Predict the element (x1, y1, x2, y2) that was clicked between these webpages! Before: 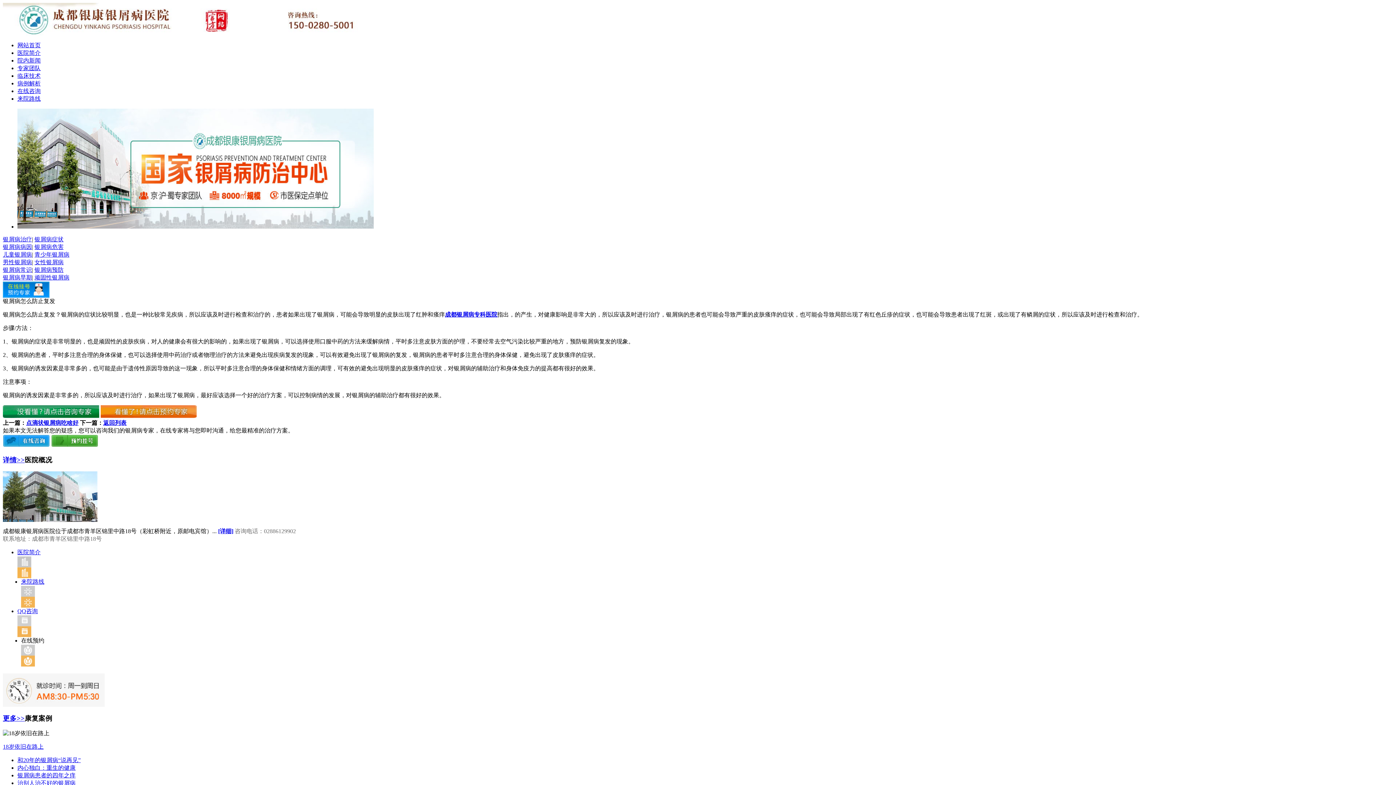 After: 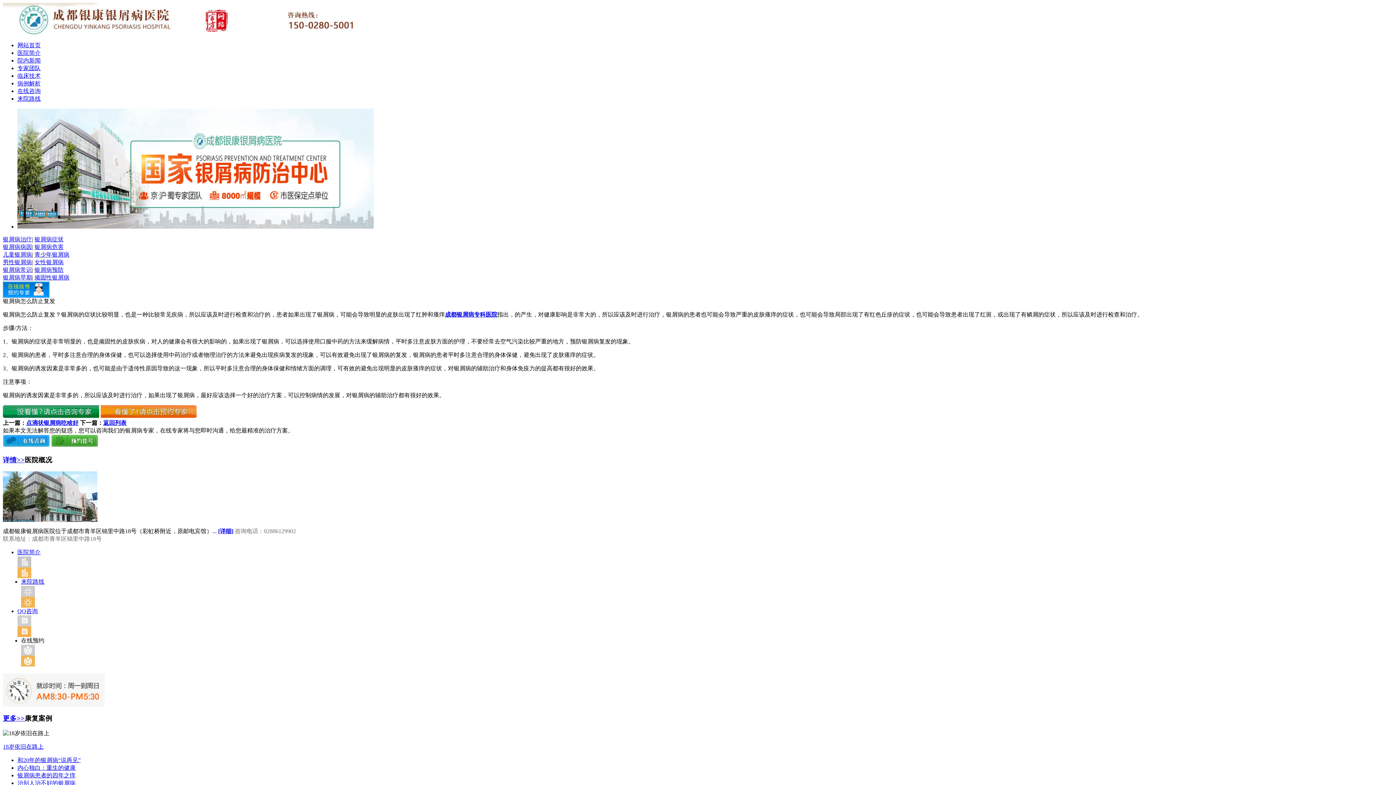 Action: bbox: (17, 549, 40, 555) label: 医院简介